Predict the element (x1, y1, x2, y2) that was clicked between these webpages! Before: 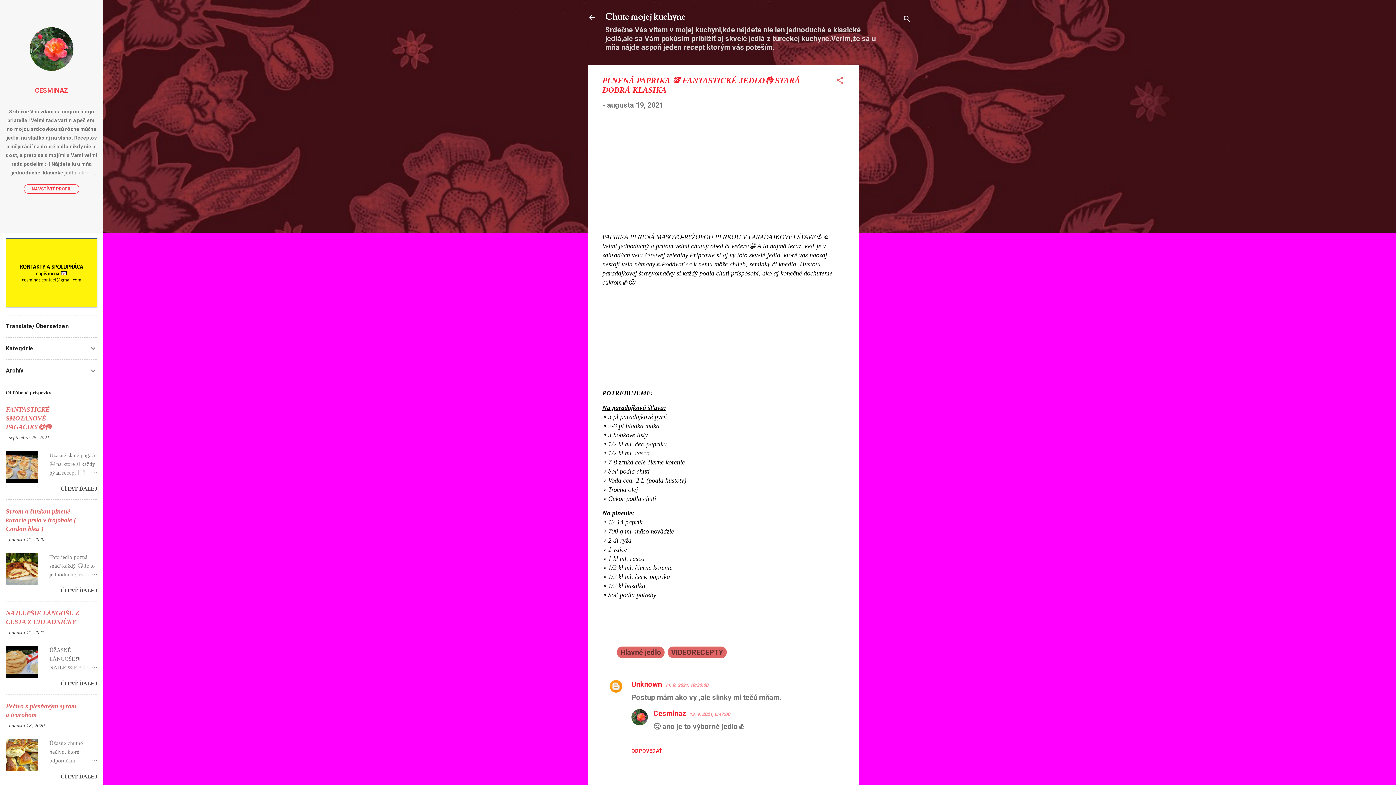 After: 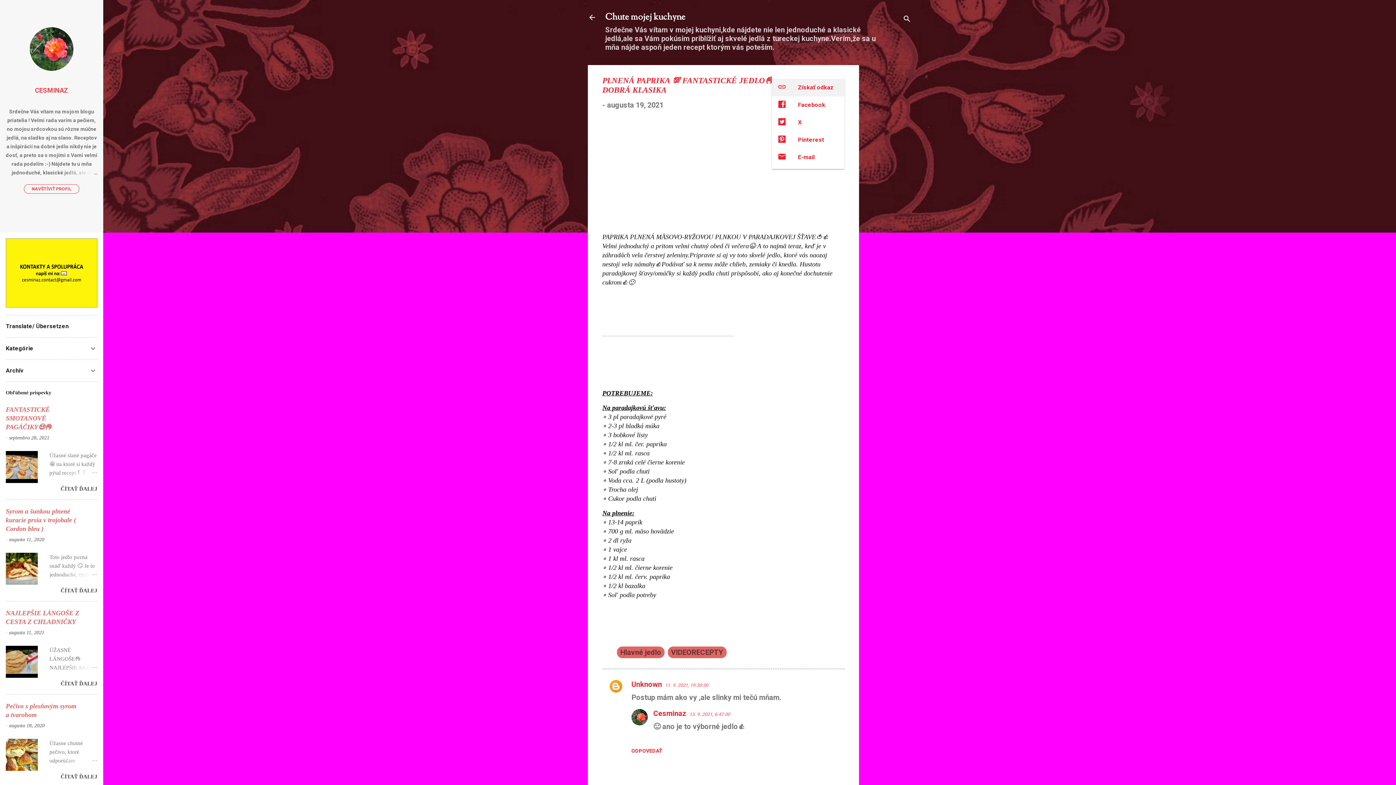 Action: bbox: (836, 76, 844, 86) label: Zdieľať